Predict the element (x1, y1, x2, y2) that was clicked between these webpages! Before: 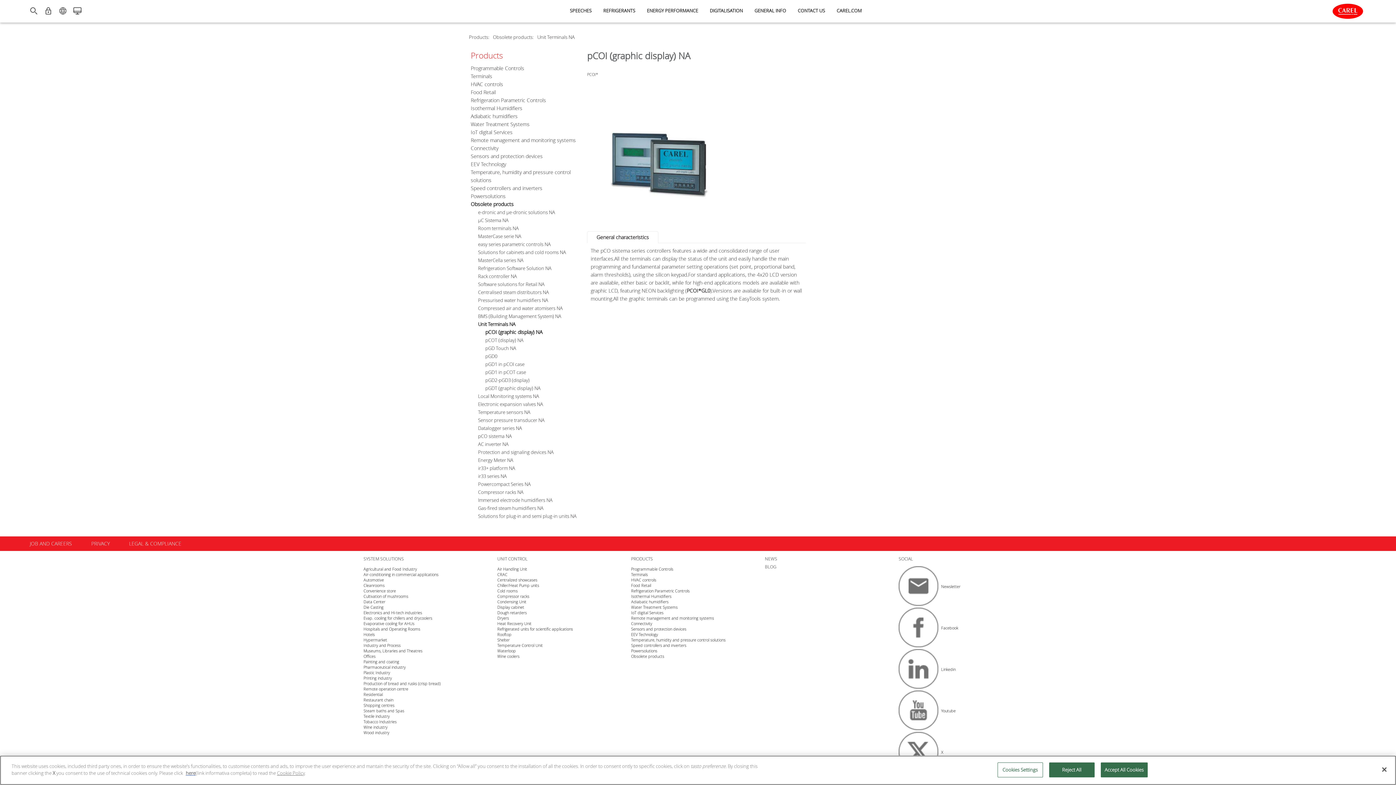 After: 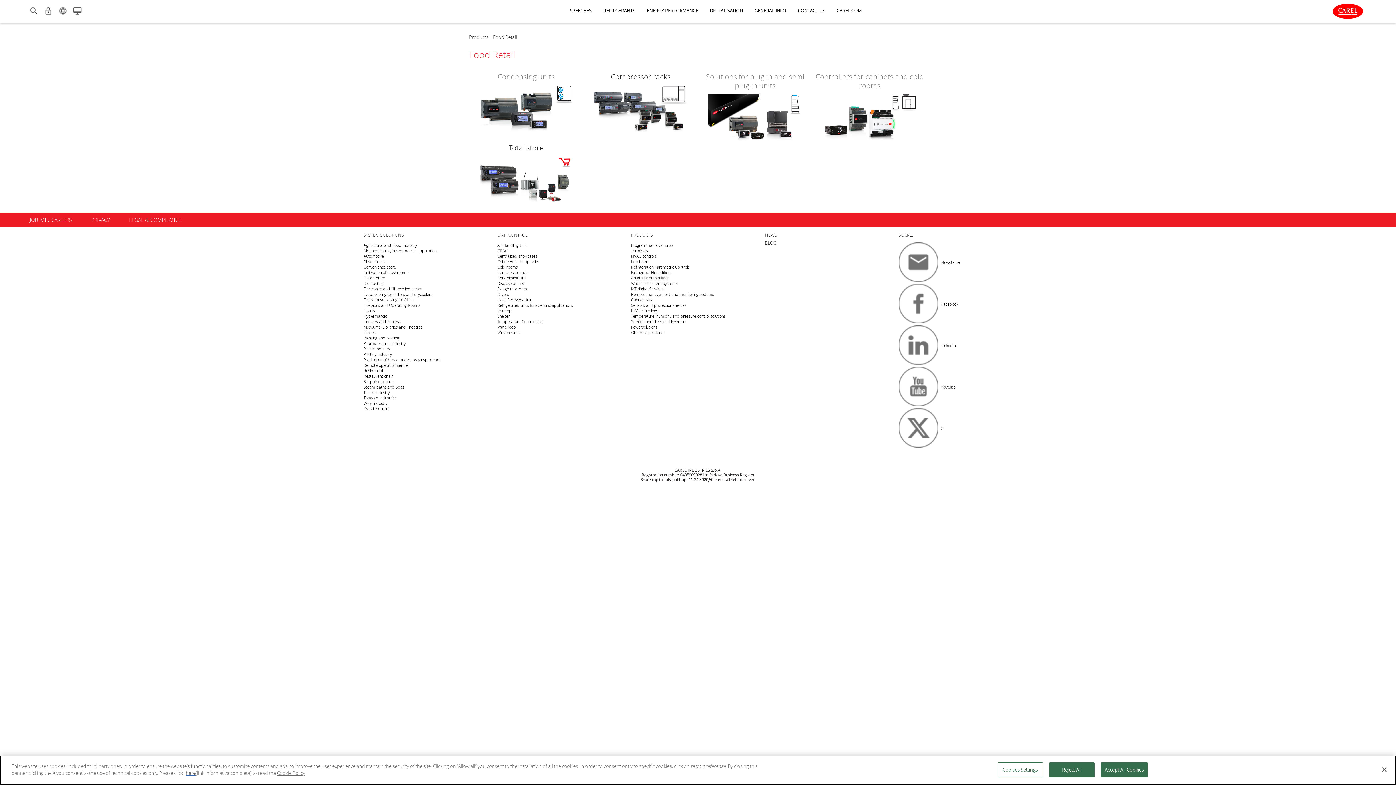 Action: bbox: (631, 583, 651, 588) label: Food Retail